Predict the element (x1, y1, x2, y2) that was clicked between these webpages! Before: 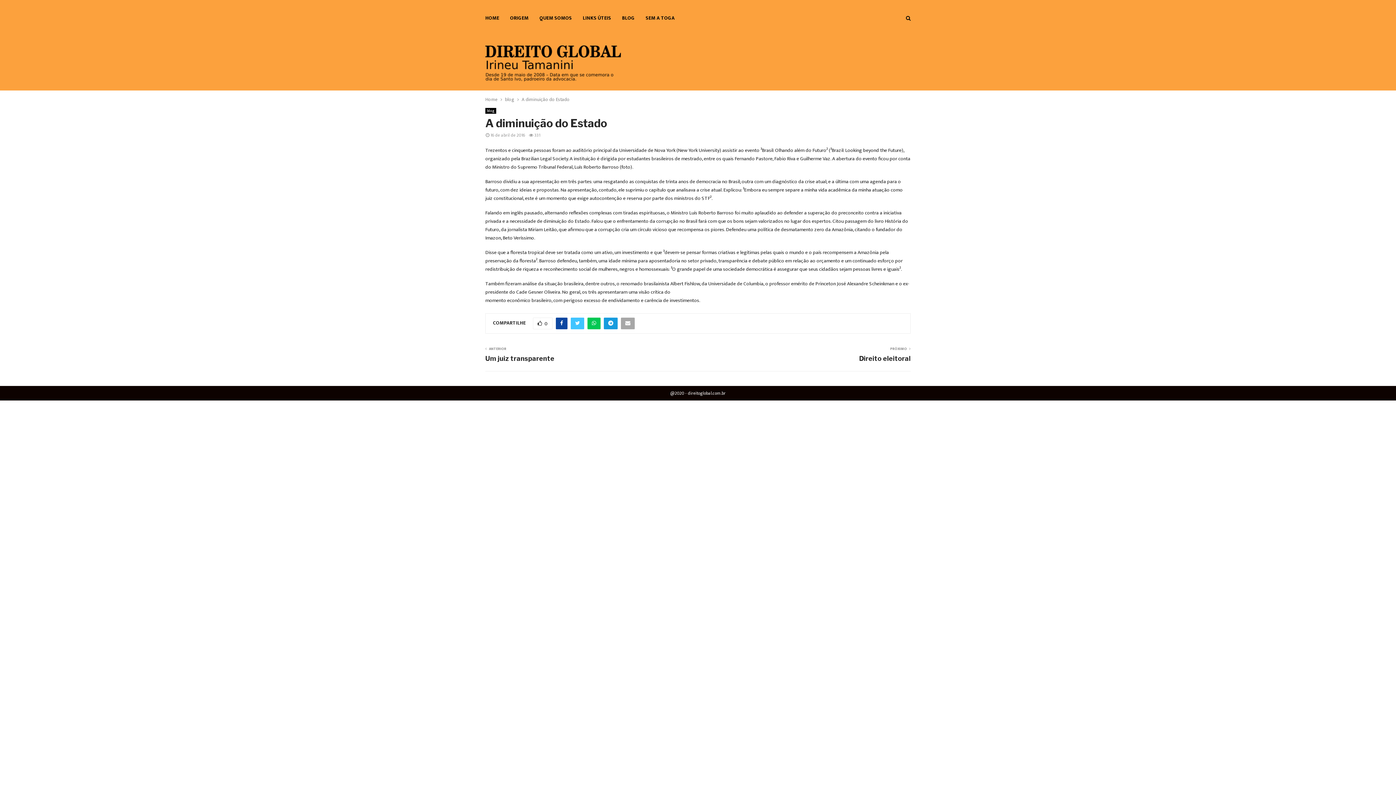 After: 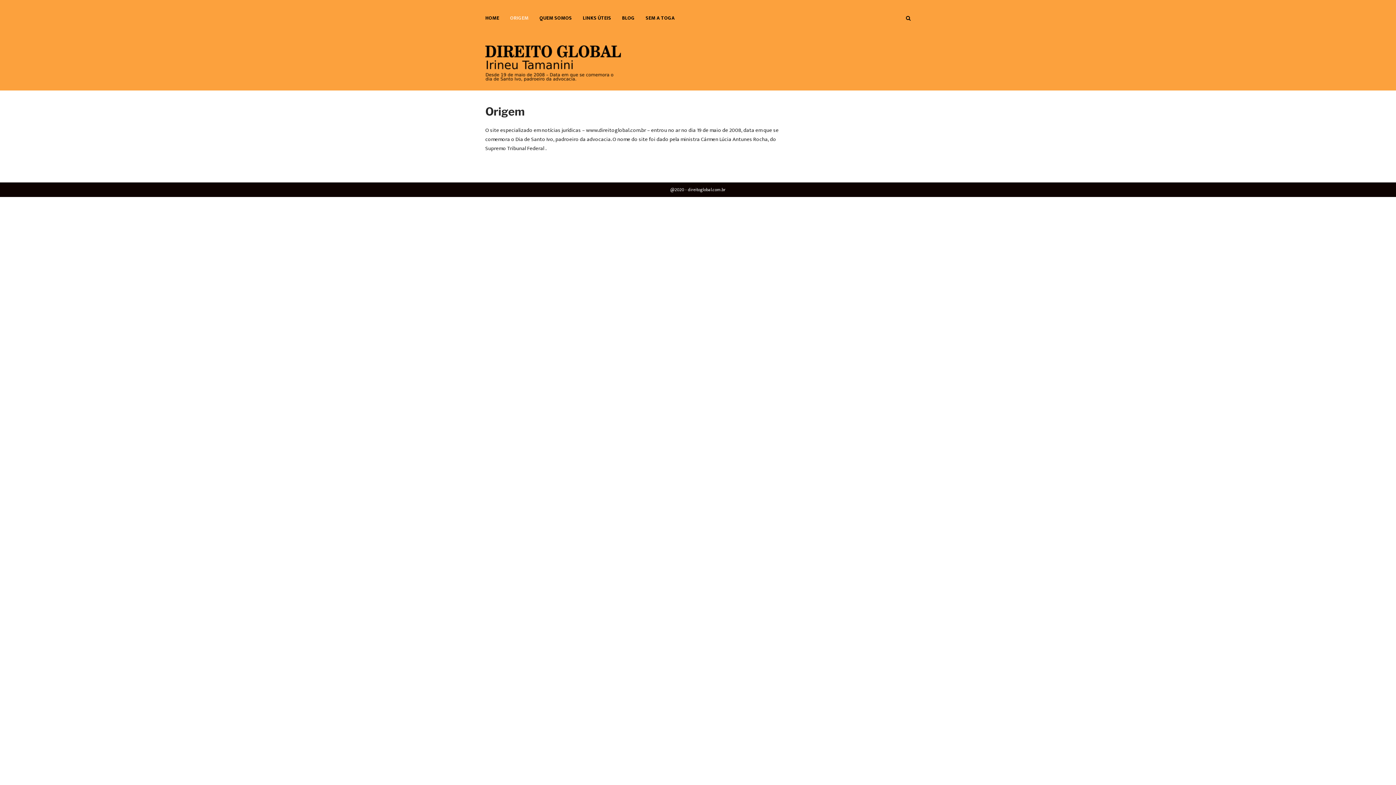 Action: bbox: (510, 0, 528, 36) label: ORIGEM